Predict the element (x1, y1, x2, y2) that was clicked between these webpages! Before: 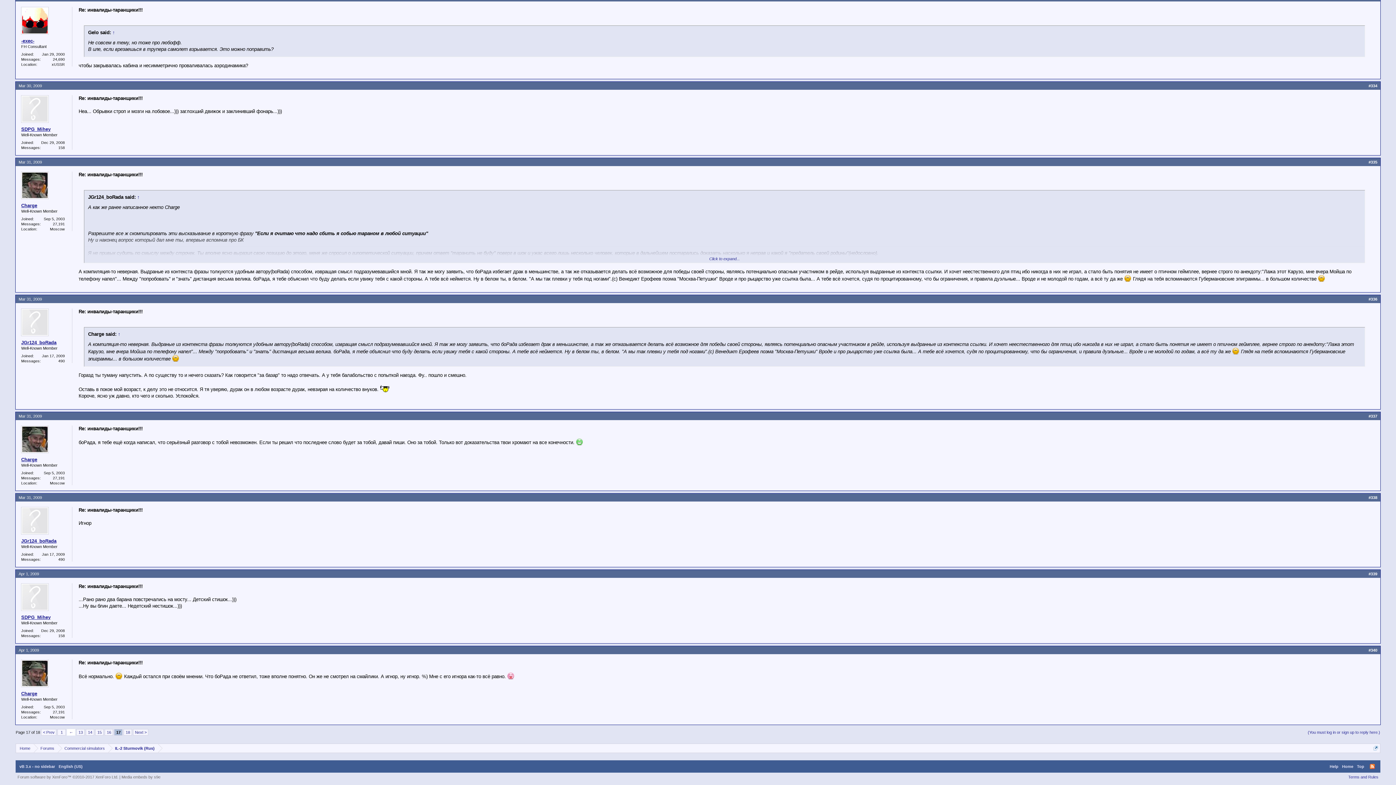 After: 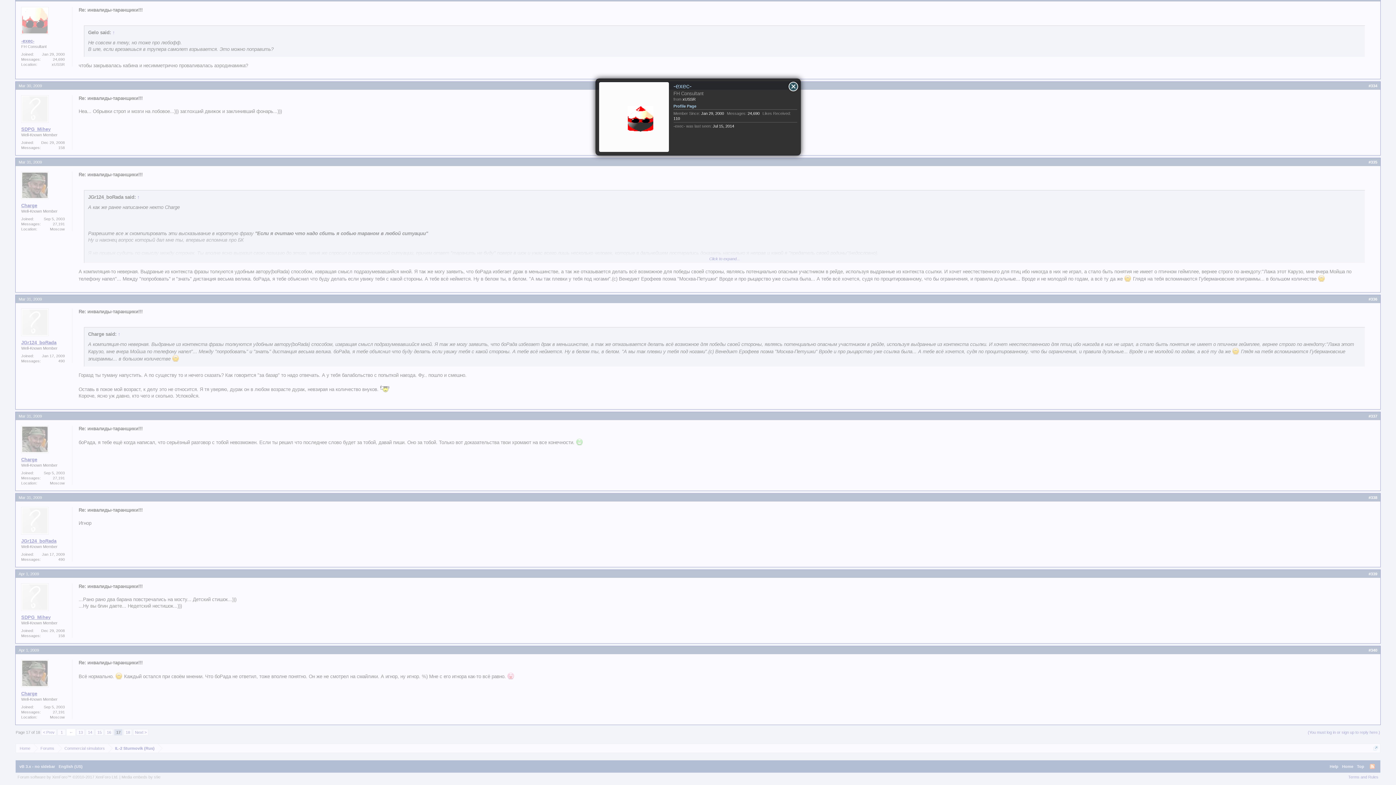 Action: bbox: (21, 6, 61, 34)